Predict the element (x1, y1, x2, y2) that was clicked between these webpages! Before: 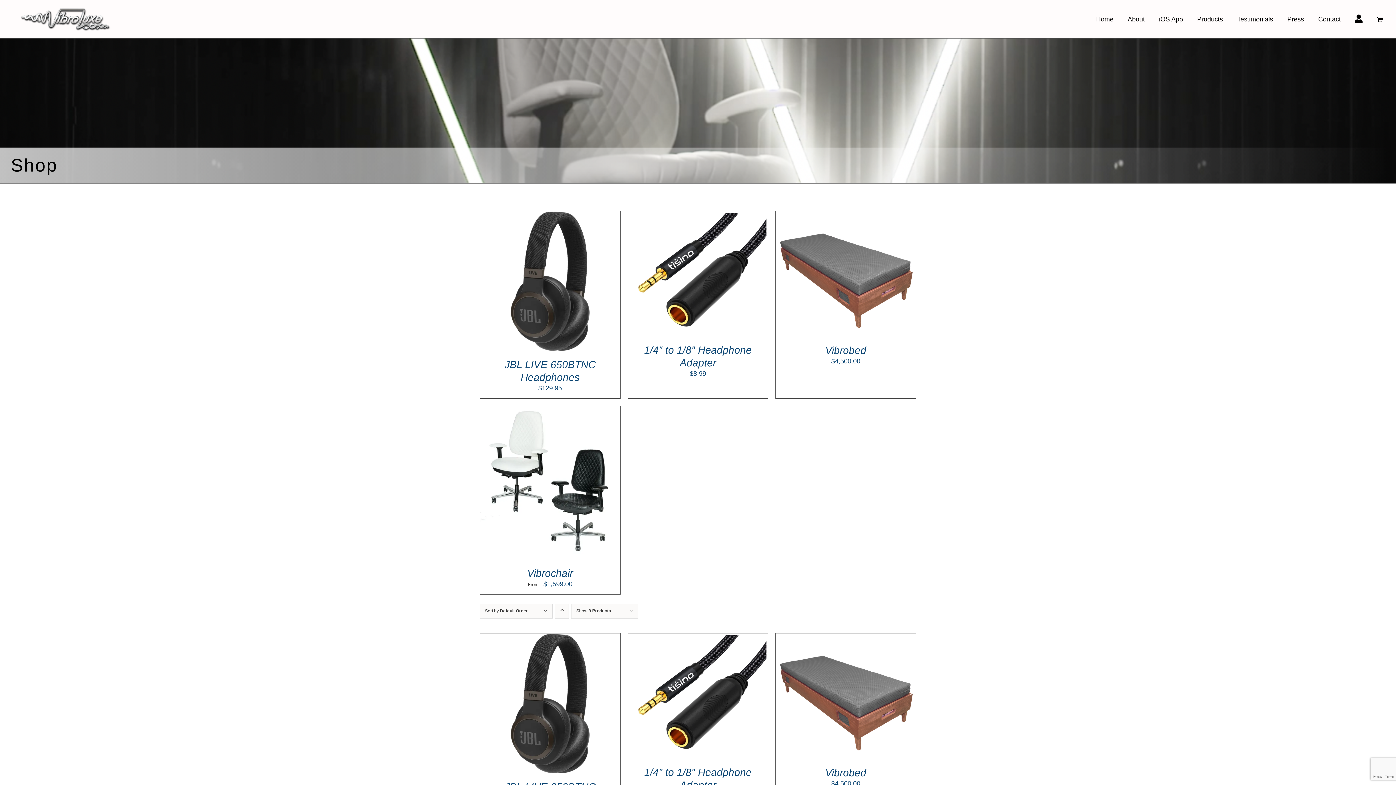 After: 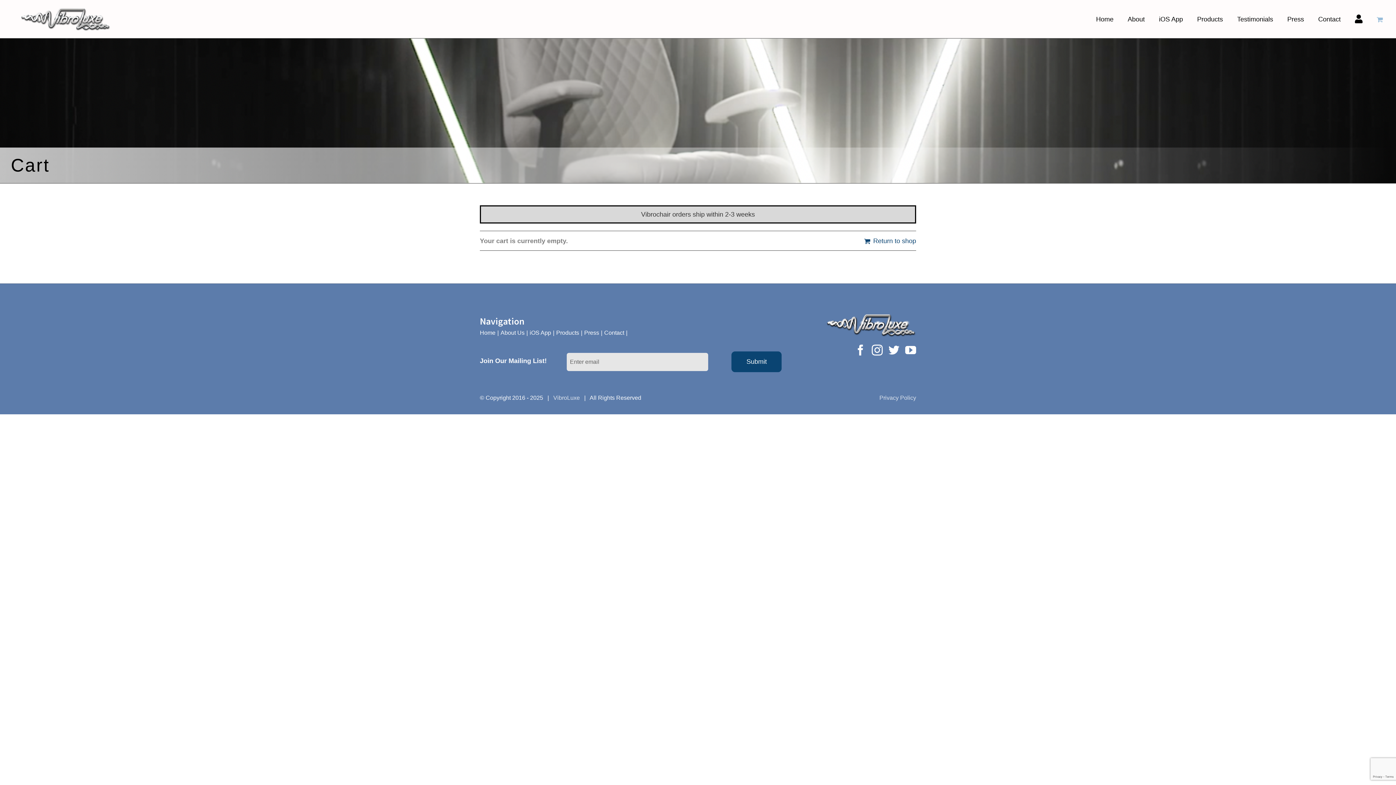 Action: bbox: (1377, 0, 1385, 38)